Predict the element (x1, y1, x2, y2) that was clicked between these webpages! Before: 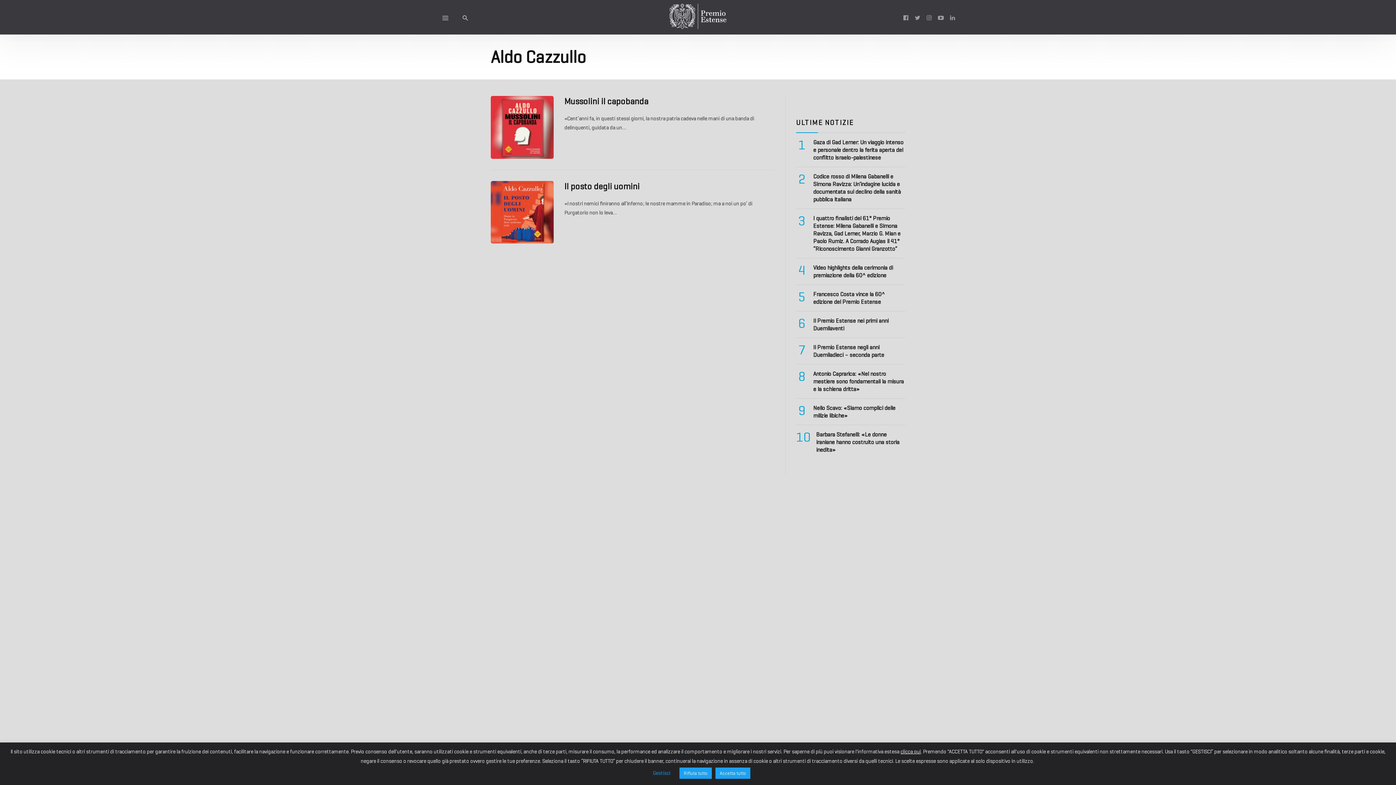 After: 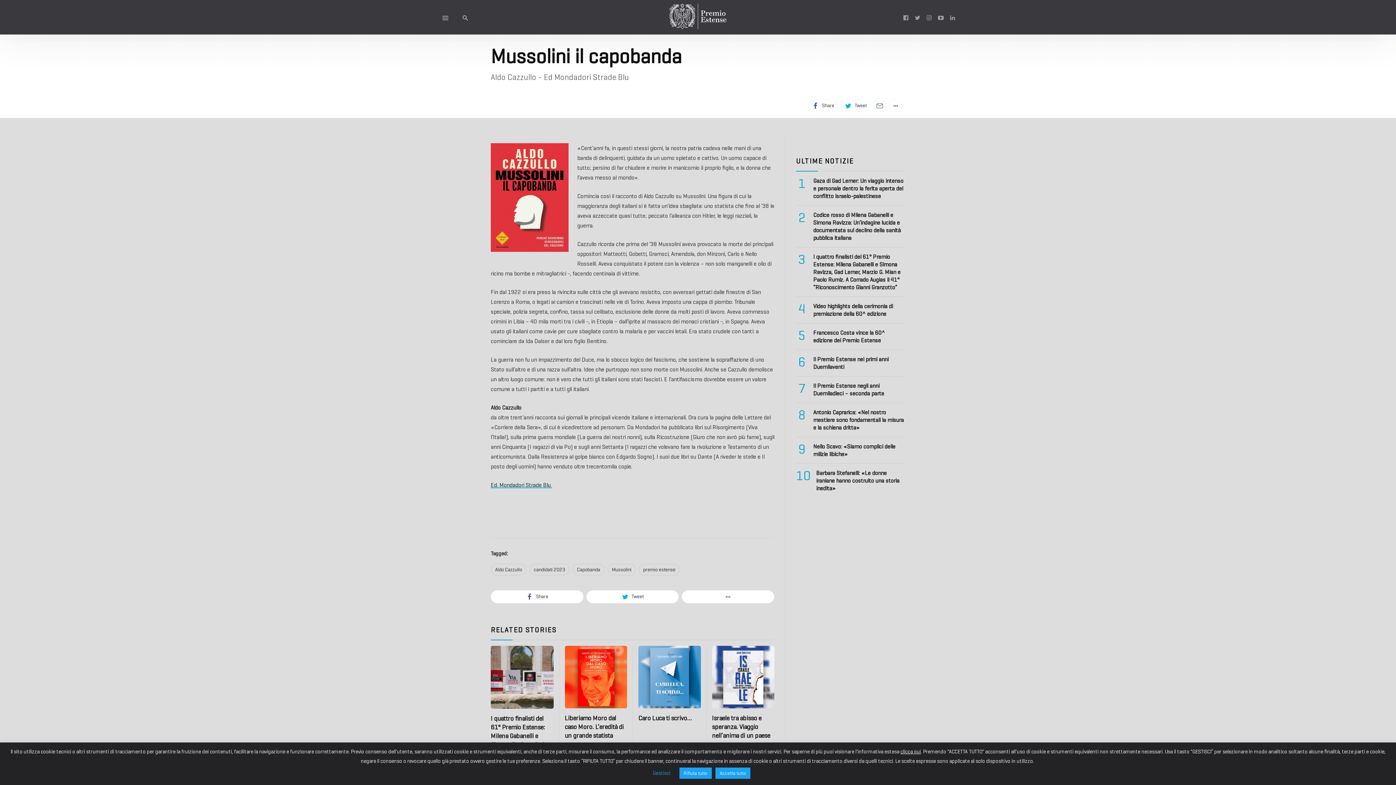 Action: bbox: (490, 96, 553, 158)